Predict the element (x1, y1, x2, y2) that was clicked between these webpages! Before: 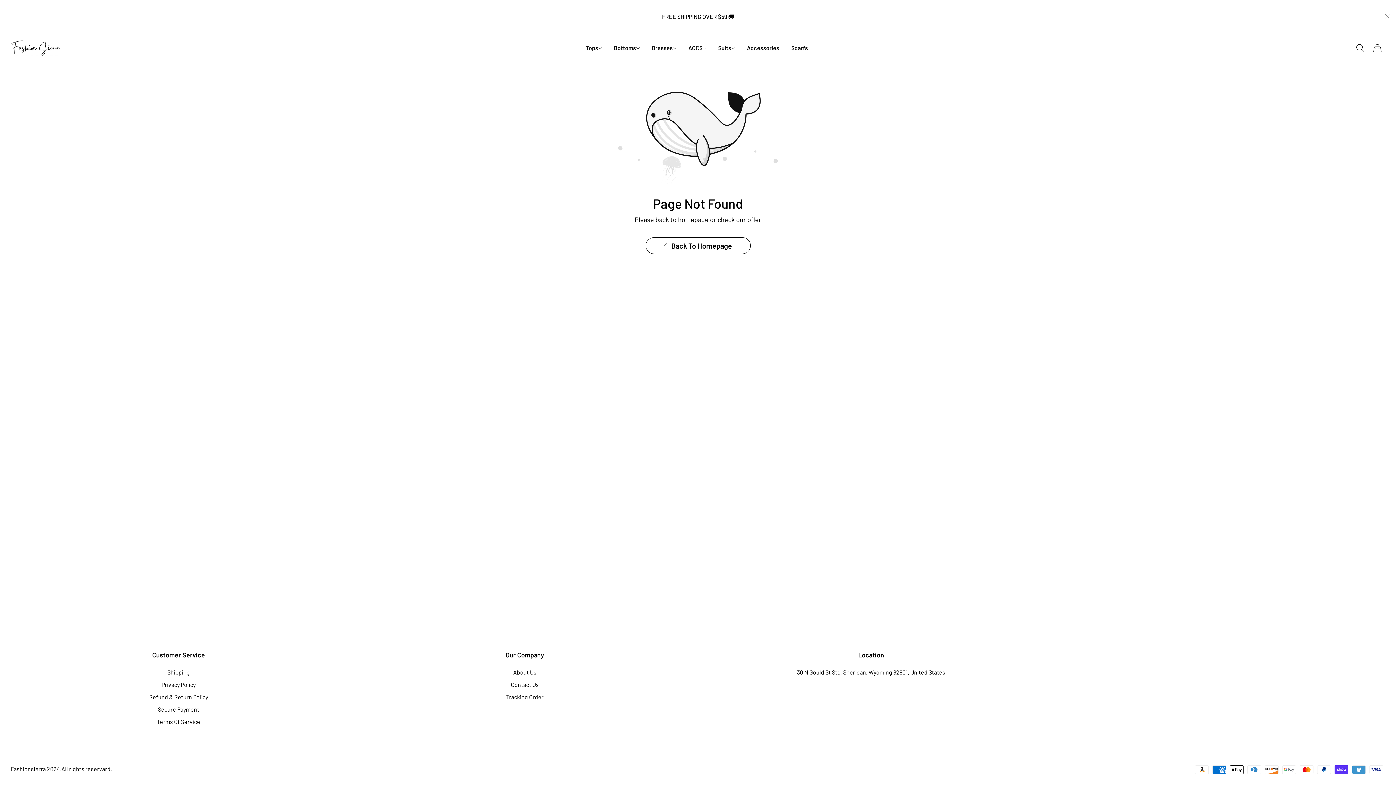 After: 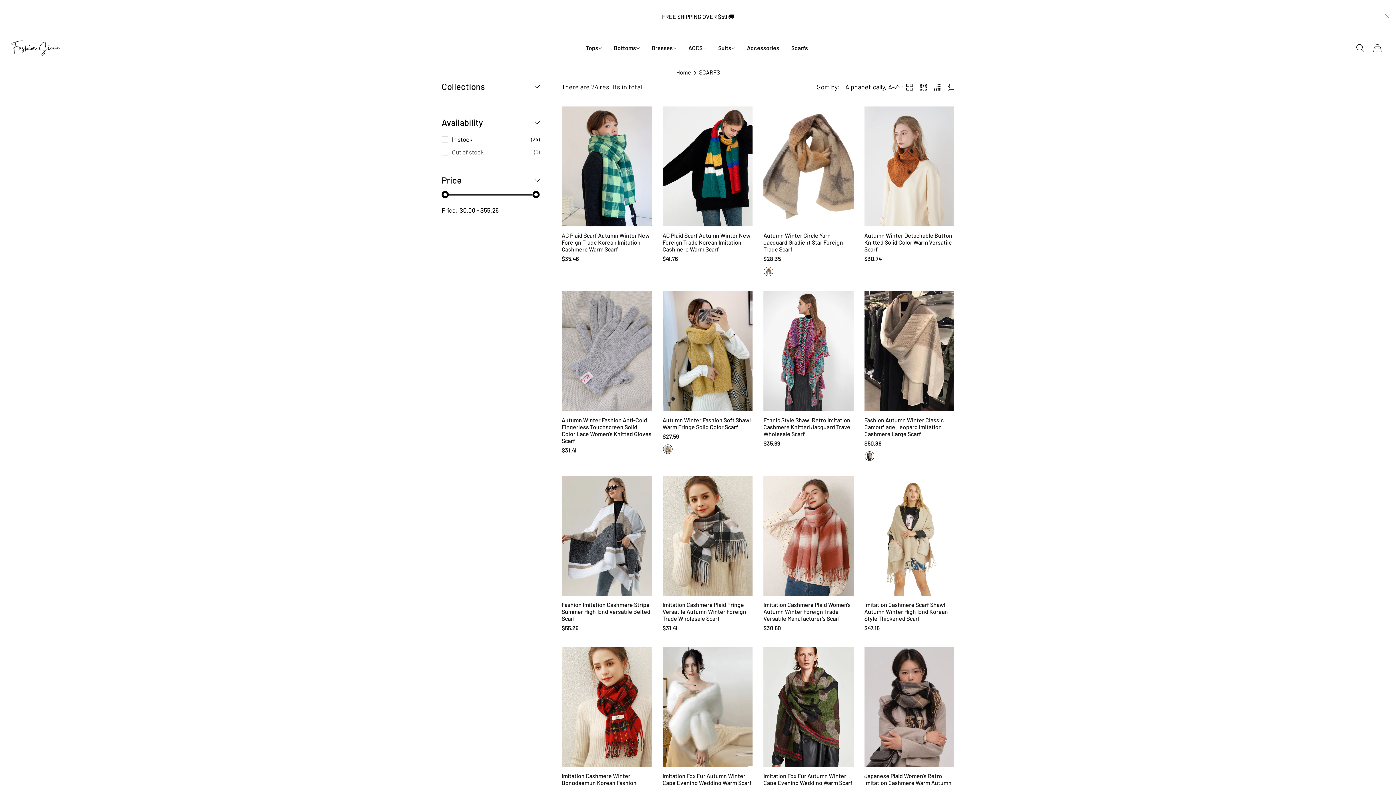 Action: bbox: (786, 40, 813, 56) label: Scarfs